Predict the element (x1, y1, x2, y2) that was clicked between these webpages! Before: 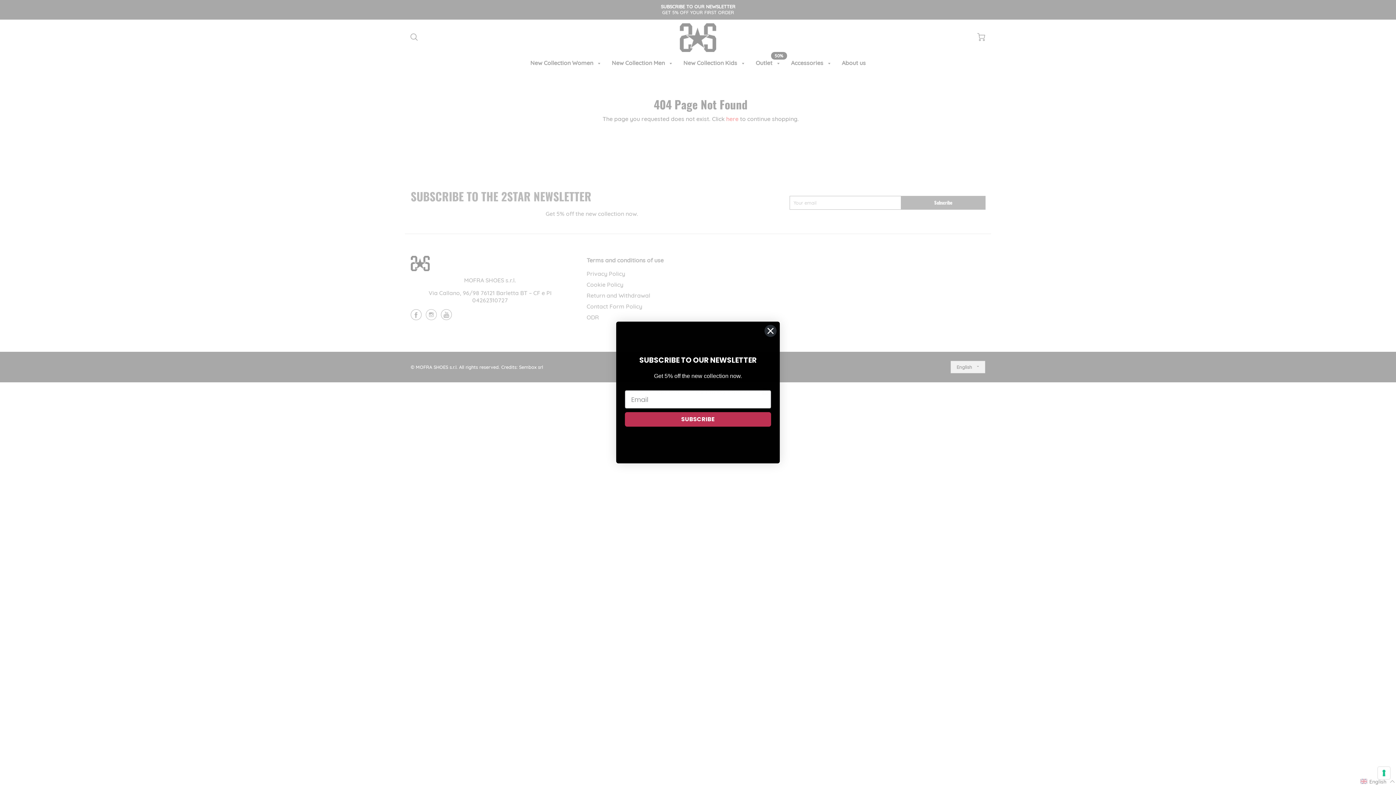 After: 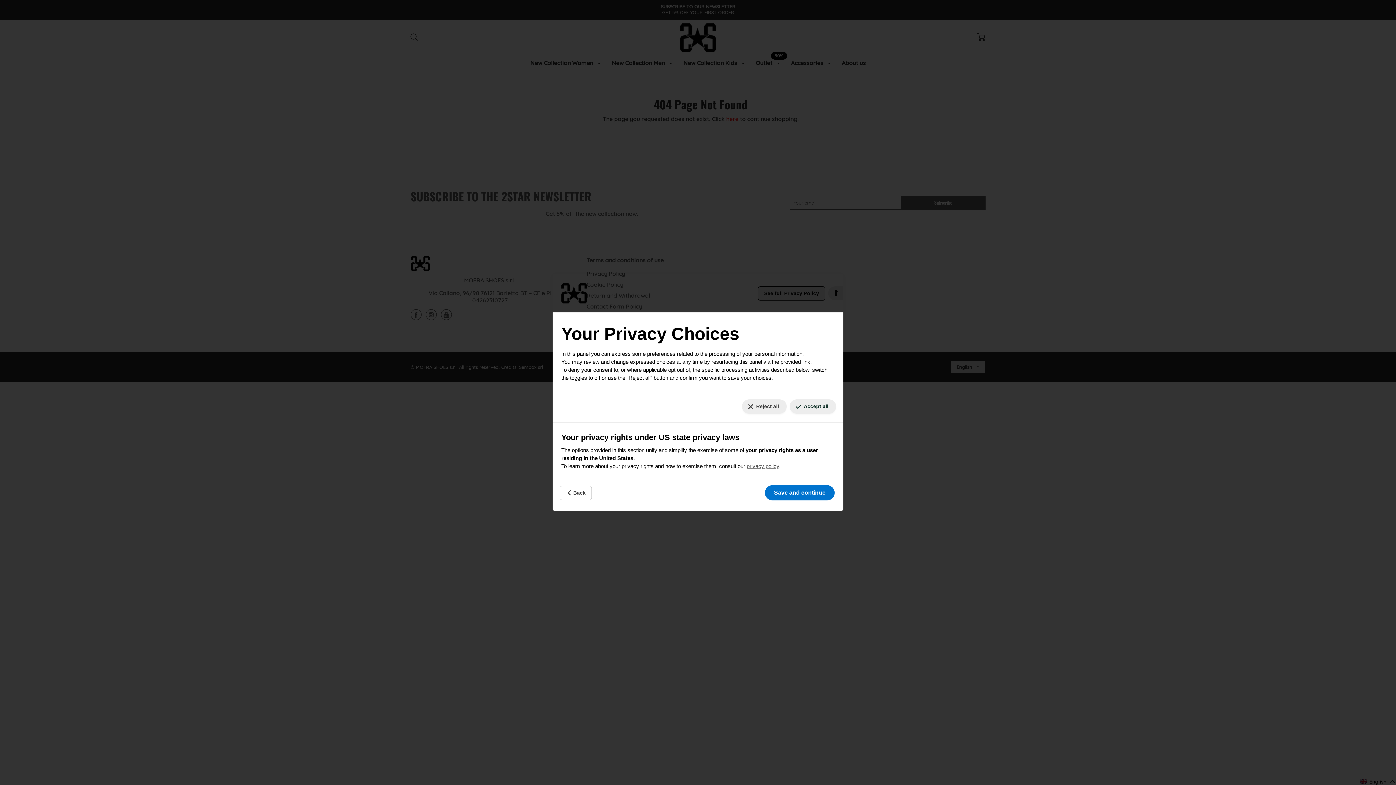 Action: bbox: (1378, 767, 1390, 779) label: Your consent preferences for tracking technologies